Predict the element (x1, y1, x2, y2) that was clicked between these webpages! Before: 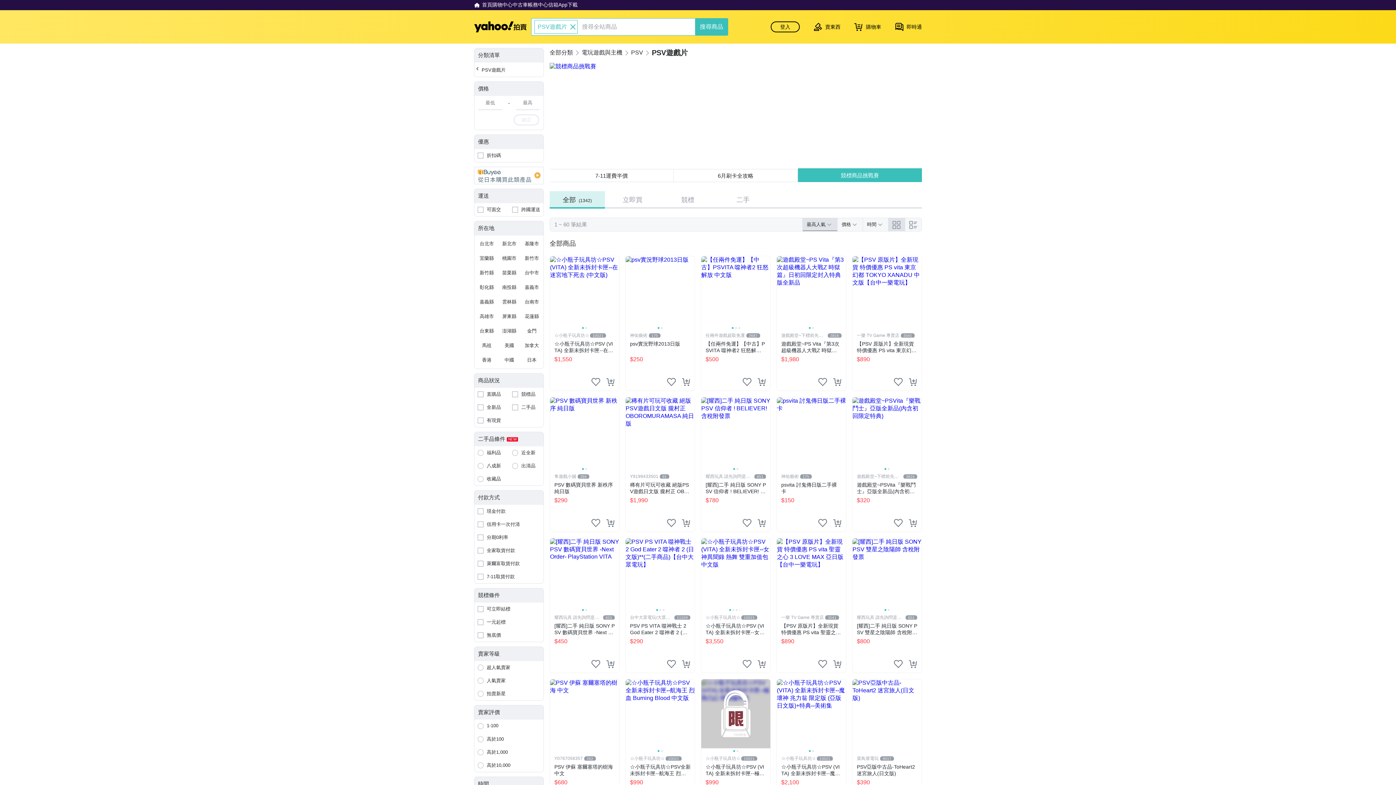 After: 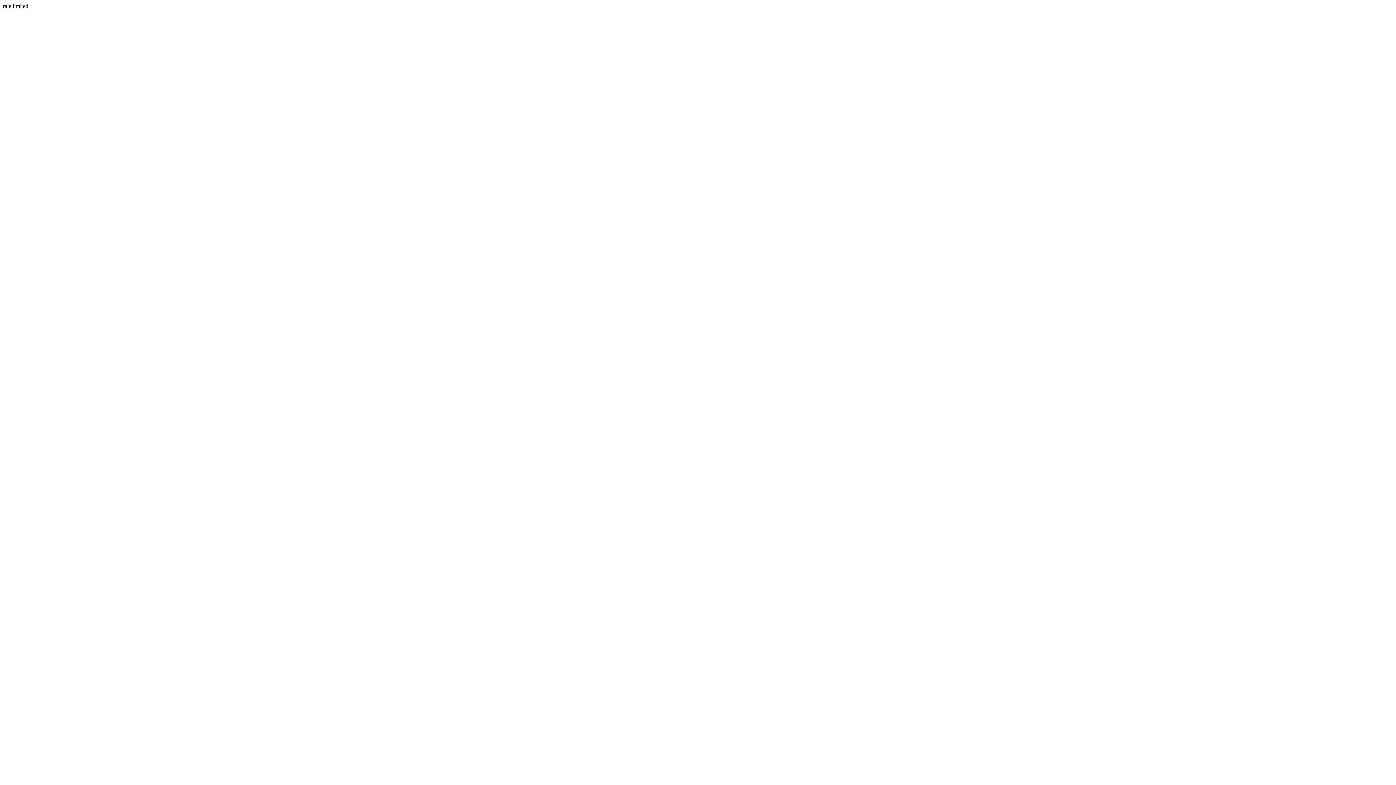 Action: label: 把商品加入我的收藏清單 bbox: (742, 377, 751, 386)